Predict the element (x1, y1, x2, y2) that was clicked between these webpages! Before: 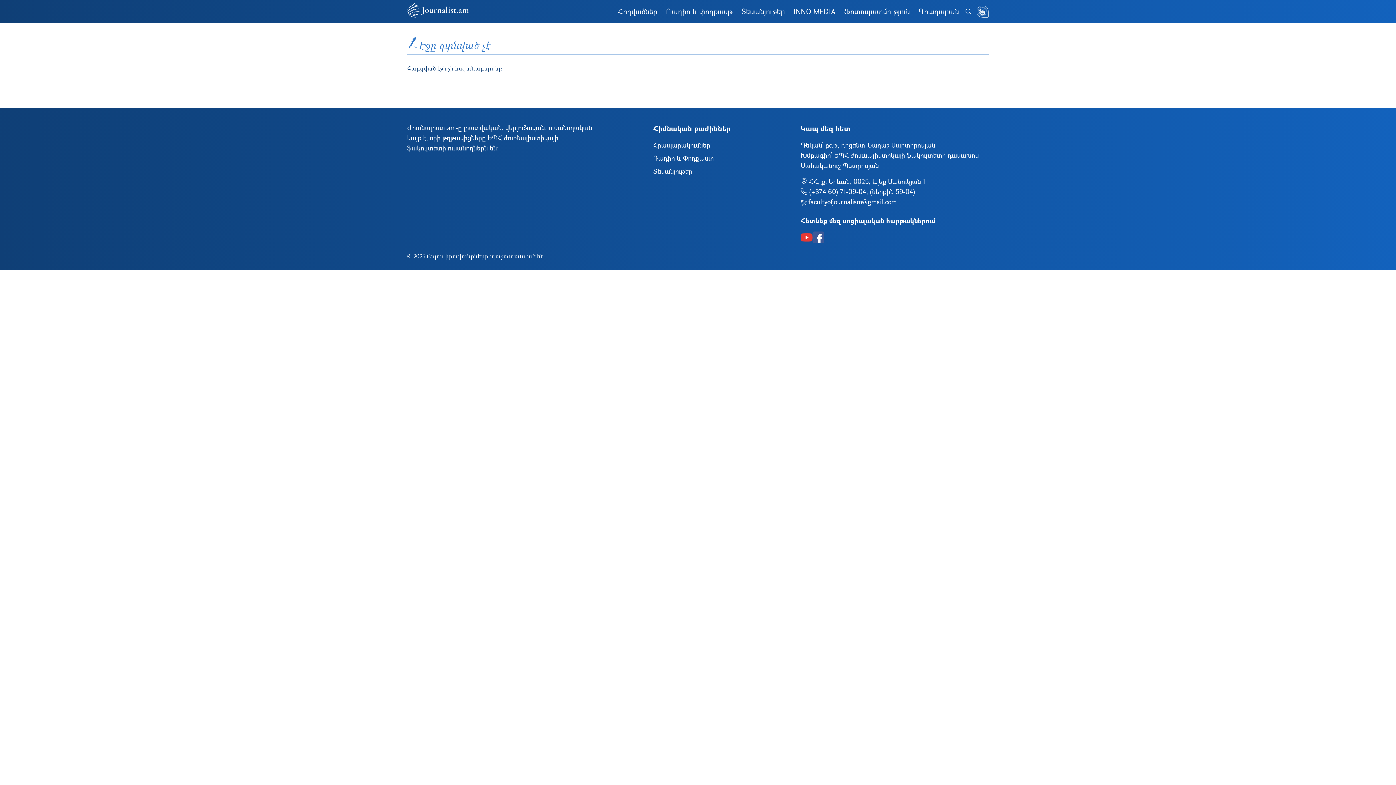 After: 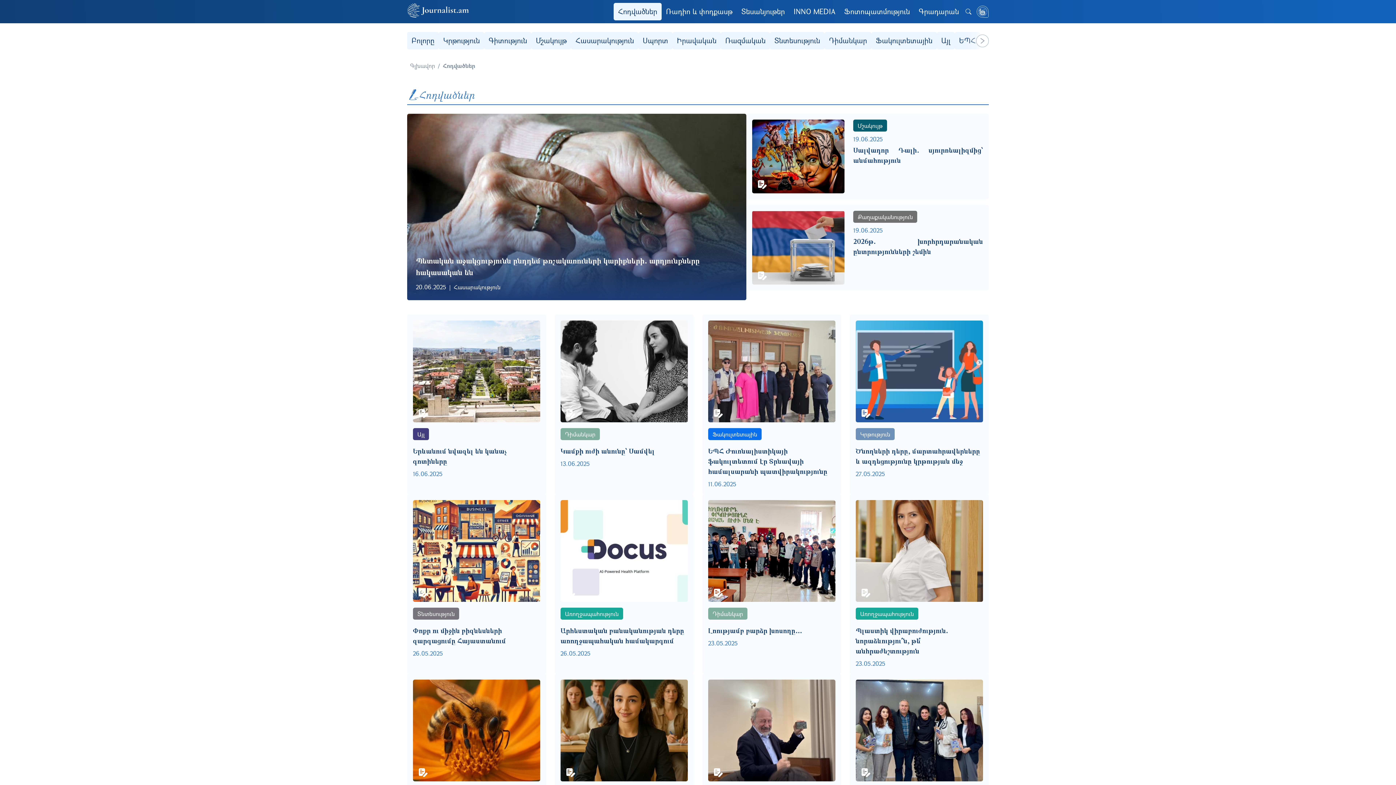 Action: label: Հոդվածներ bbox: (613, 2, 661, 20)